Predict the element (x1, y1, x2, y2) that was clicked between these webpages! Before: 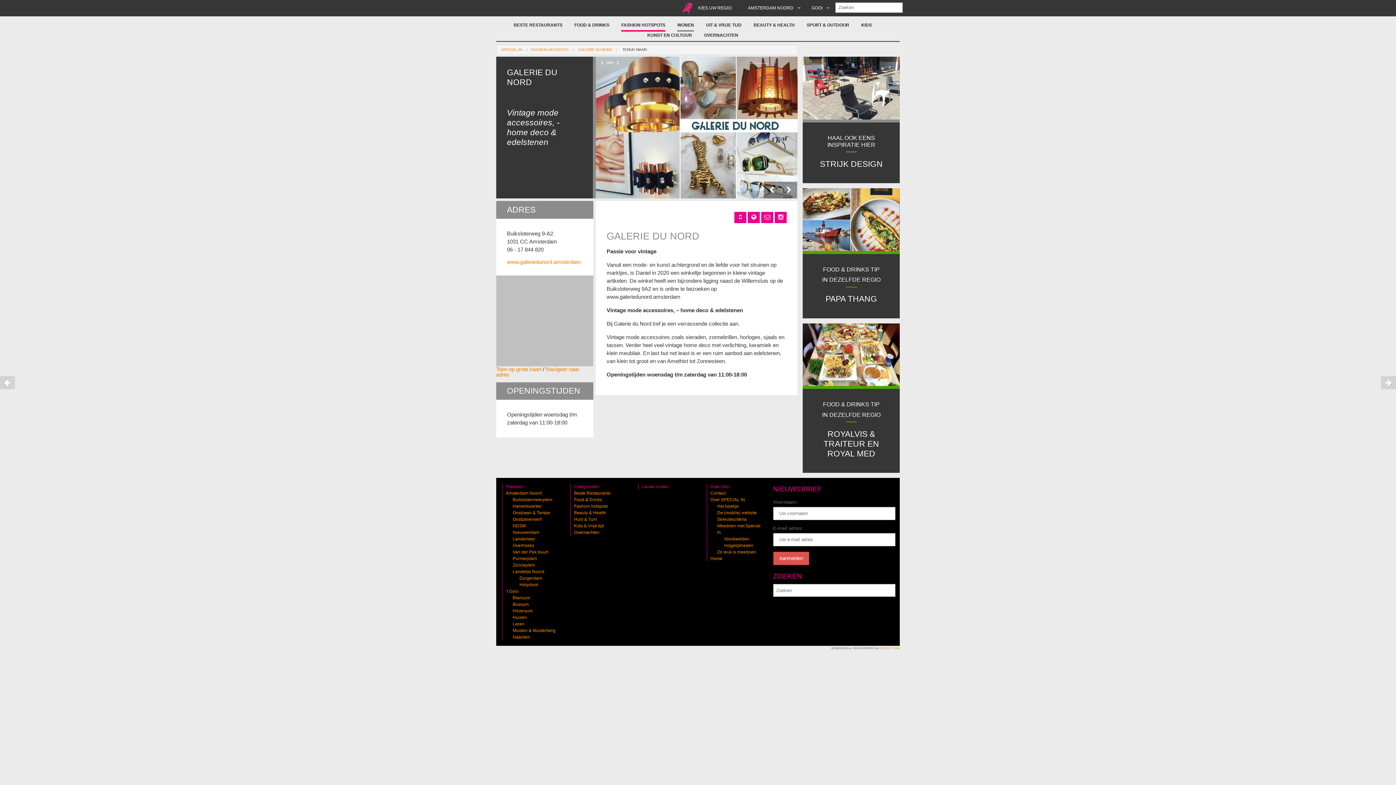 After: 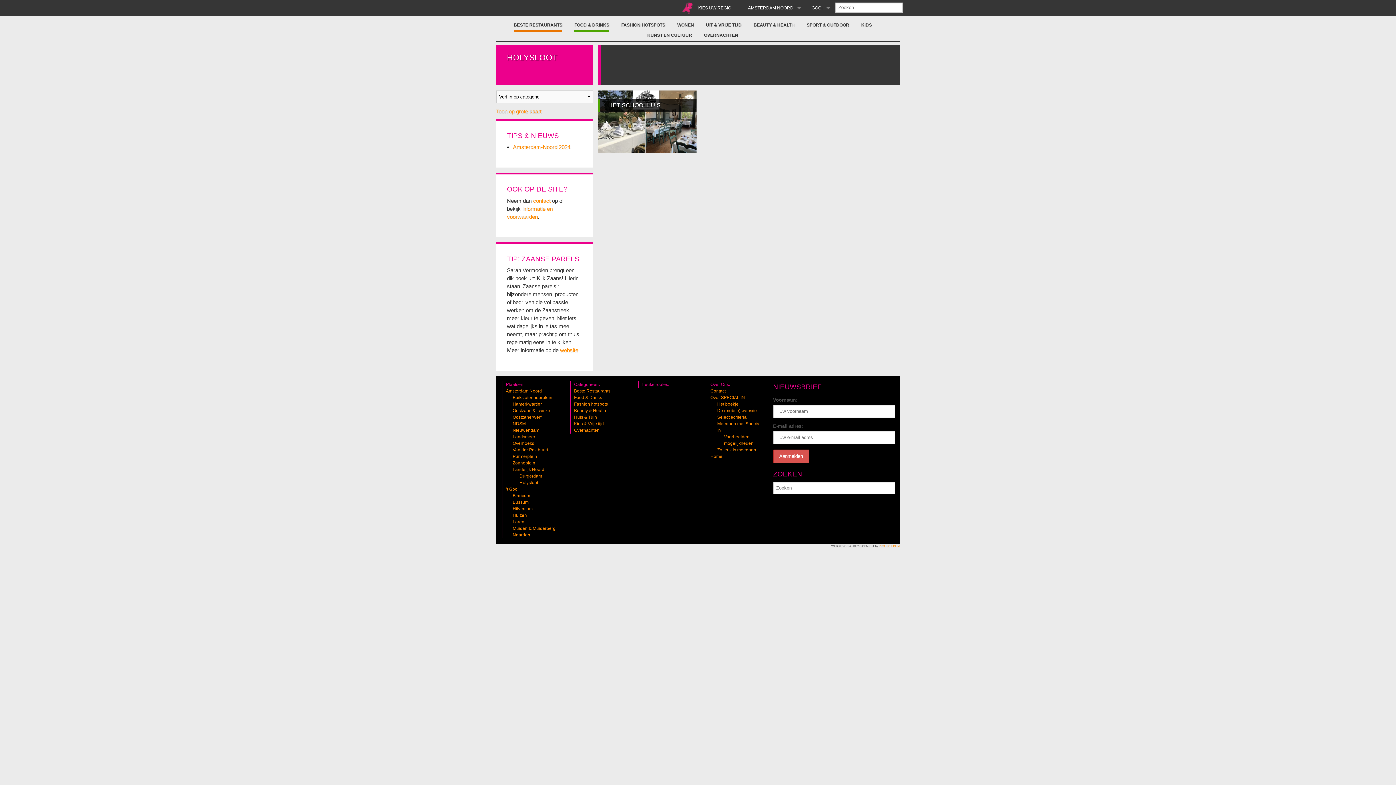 Action: label: Holysloot bbox: (519, 582, 538, 587)